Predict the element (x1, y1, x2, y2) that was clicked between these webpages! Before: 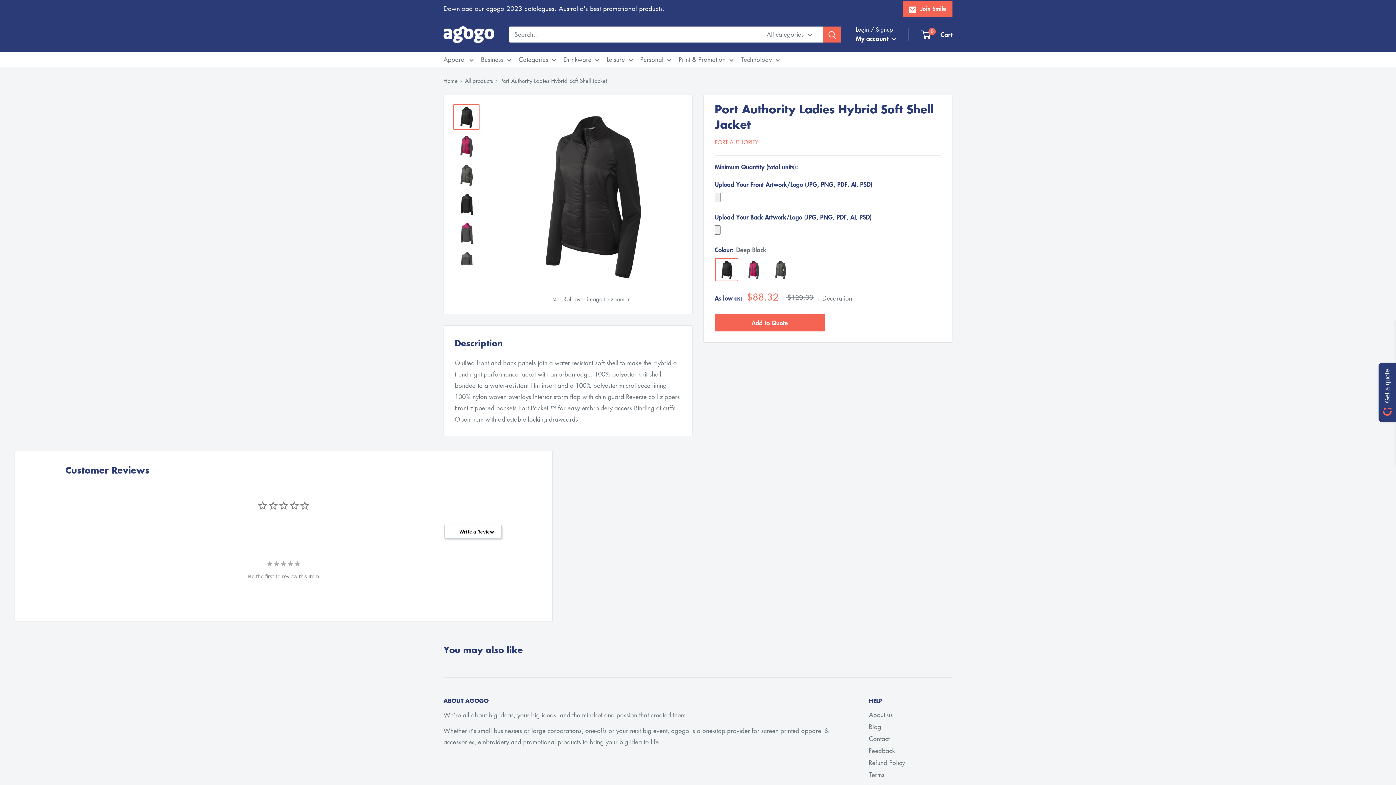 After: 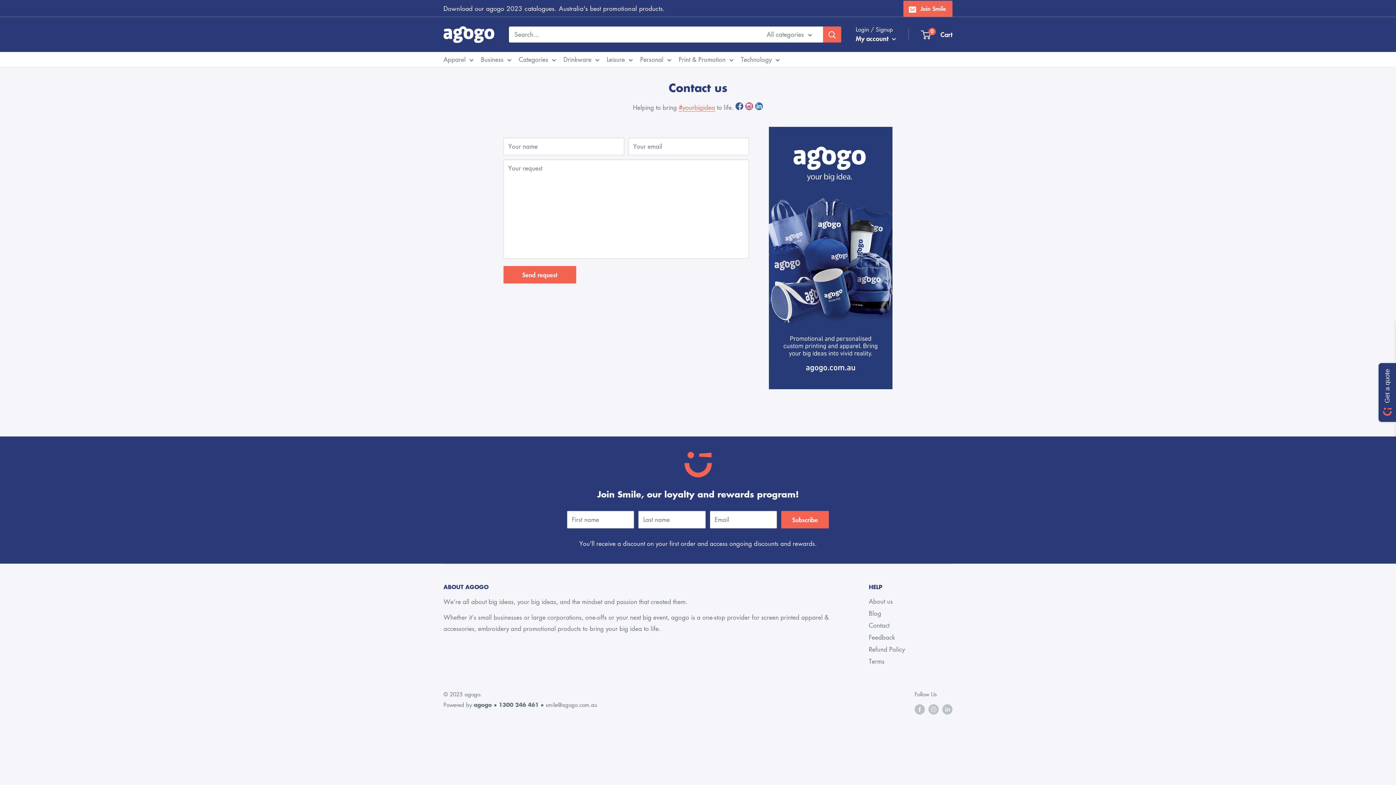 Action: label: smile@agogo.com.au bbox: (545, 644, 597, 652)